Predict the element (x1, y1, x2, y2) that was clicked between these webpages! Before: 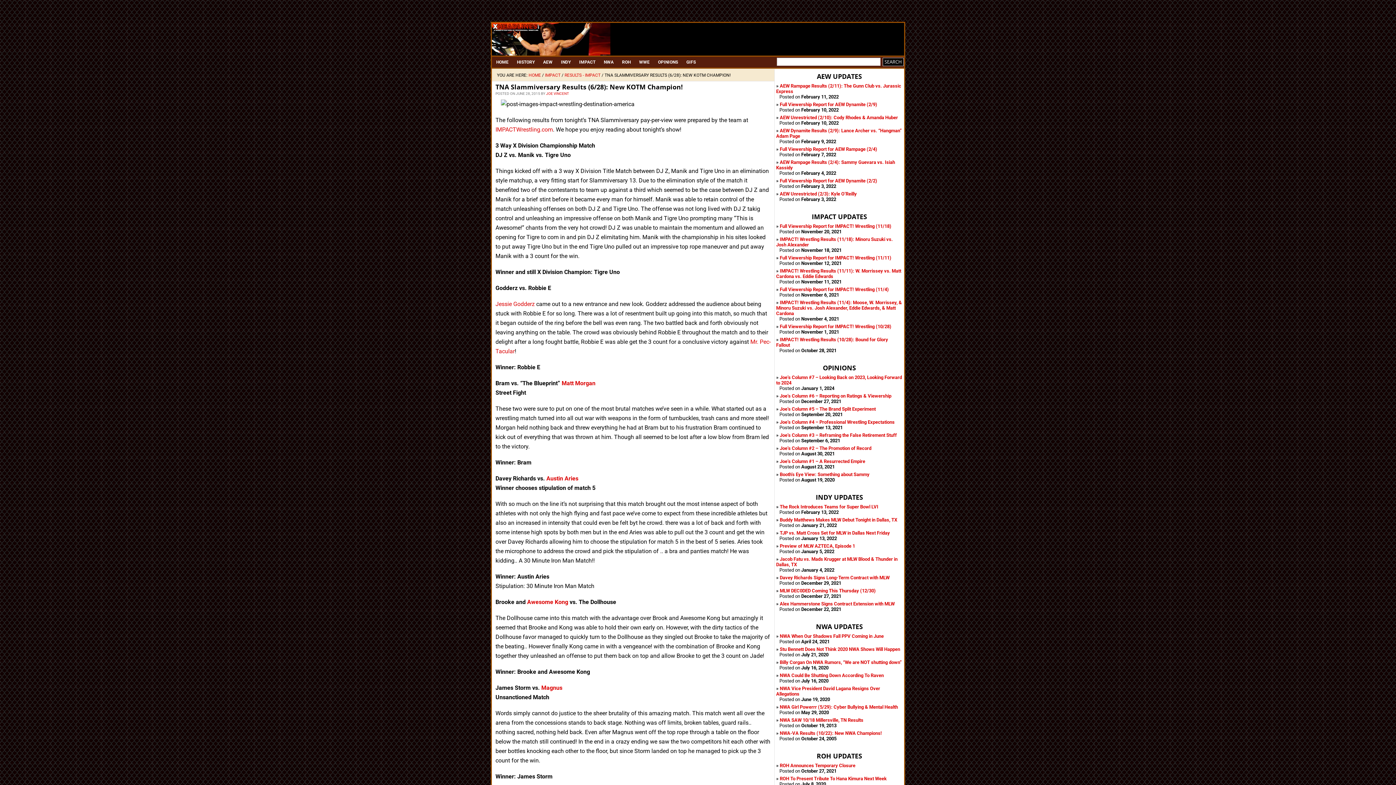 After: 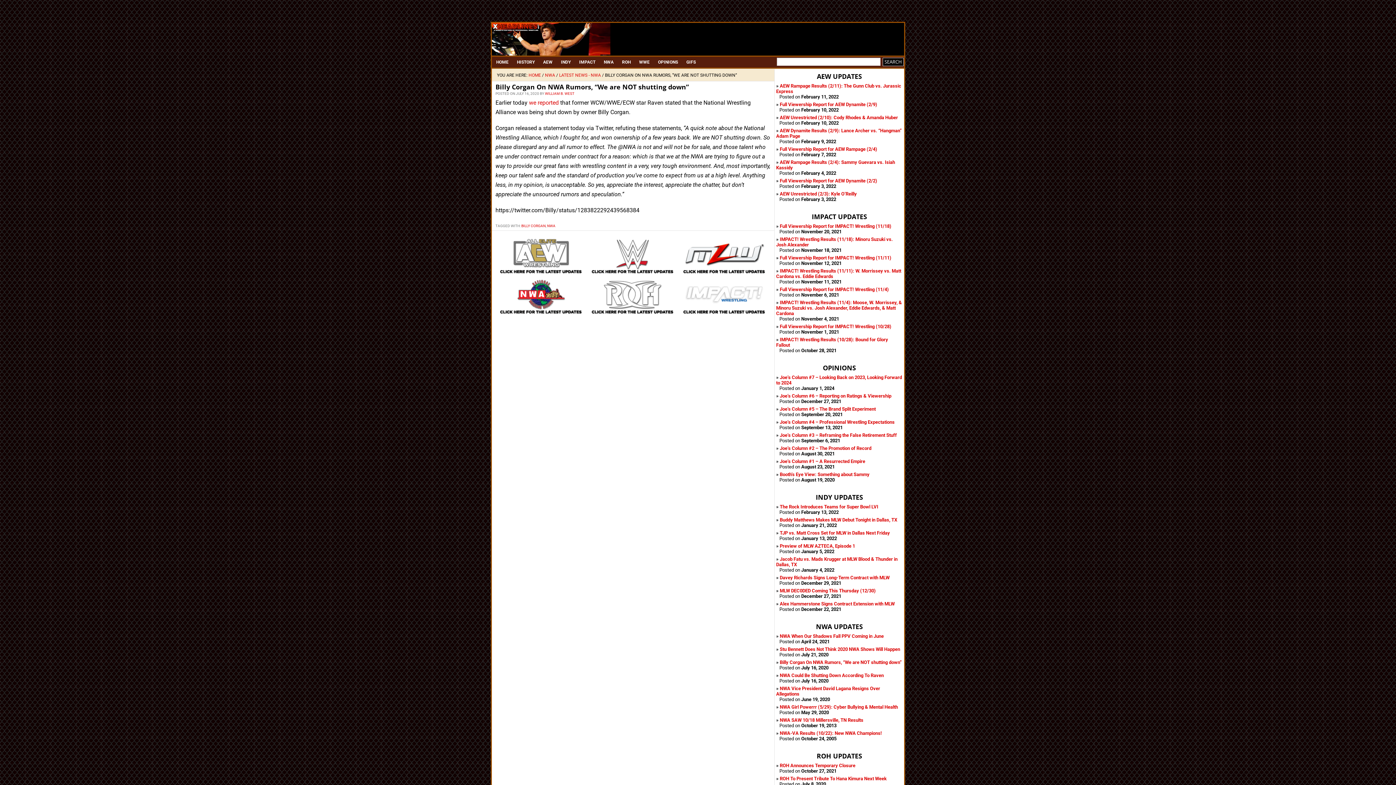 Action: label: Billy Corgan On NWA Rumors, “We are NOT shutting down” bbox: (780, 660, 901, 665)